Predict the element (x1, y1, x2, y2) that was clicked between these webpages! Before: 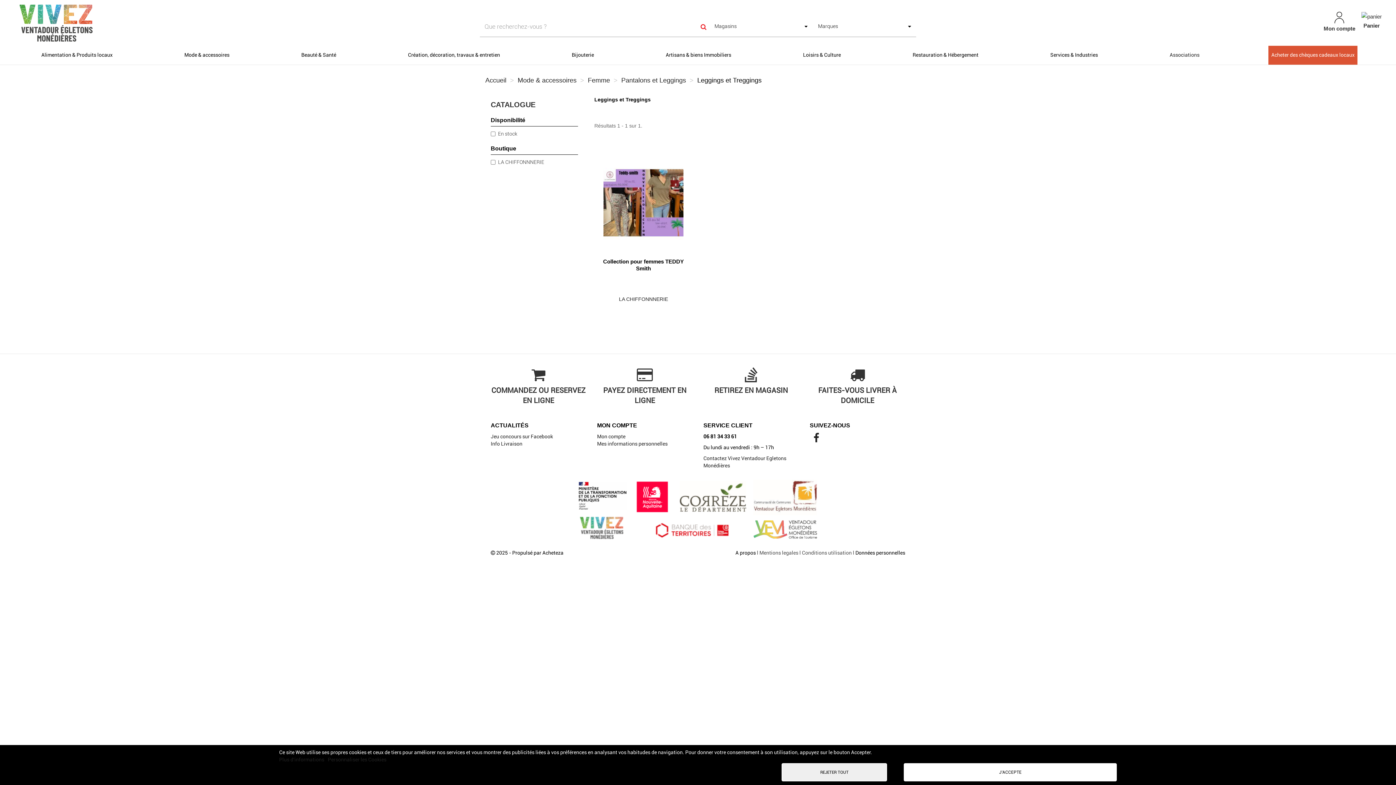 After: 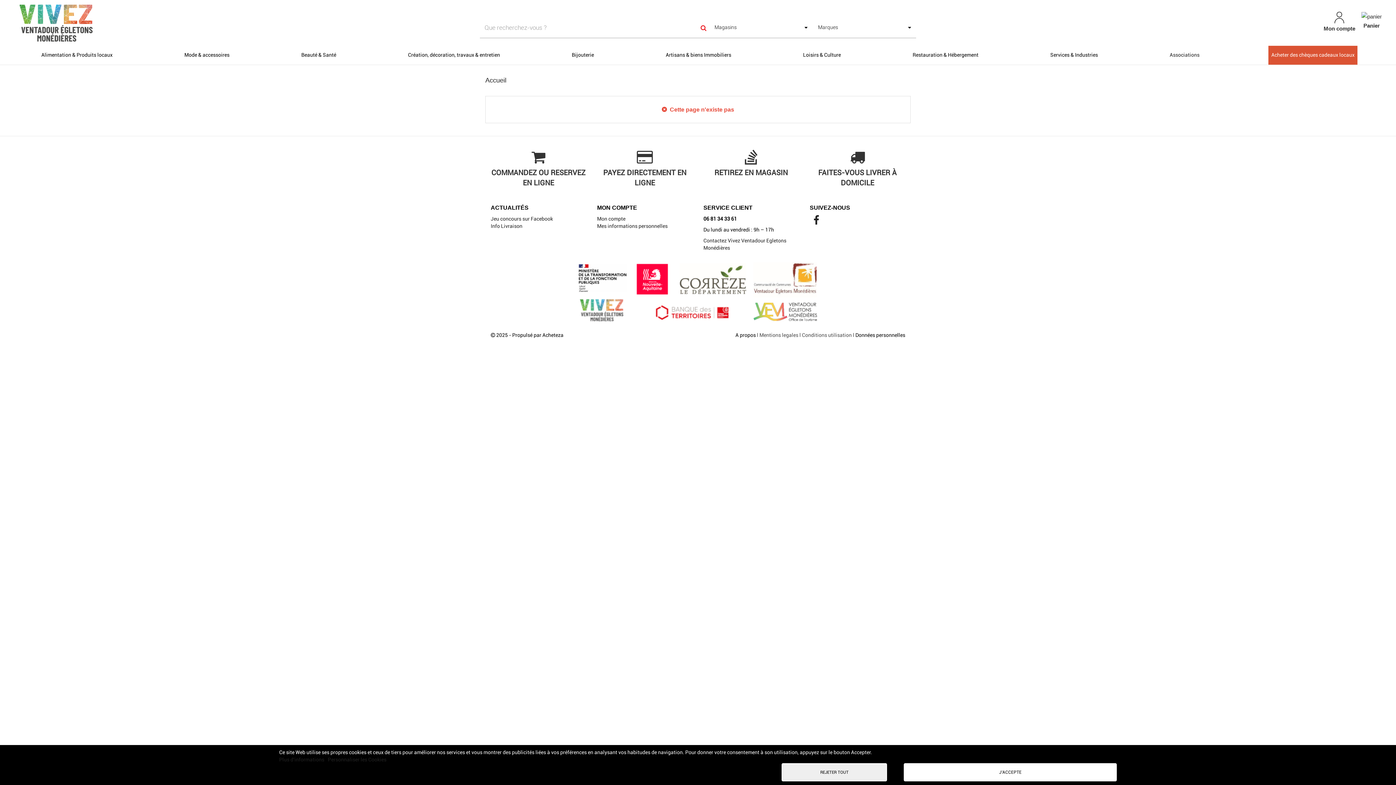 Action: bbox: (490, 433, 553, 439) label: Jeu concours sur Facebook